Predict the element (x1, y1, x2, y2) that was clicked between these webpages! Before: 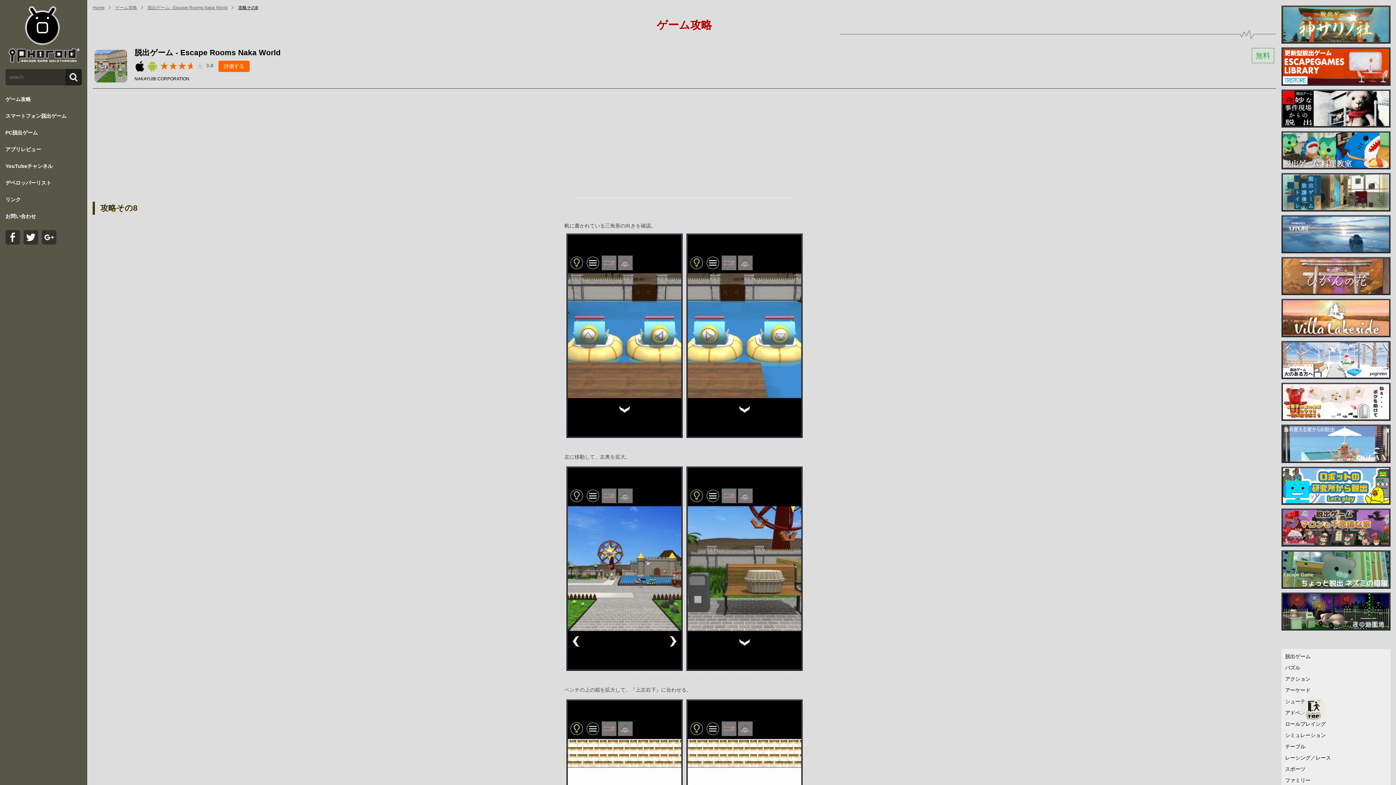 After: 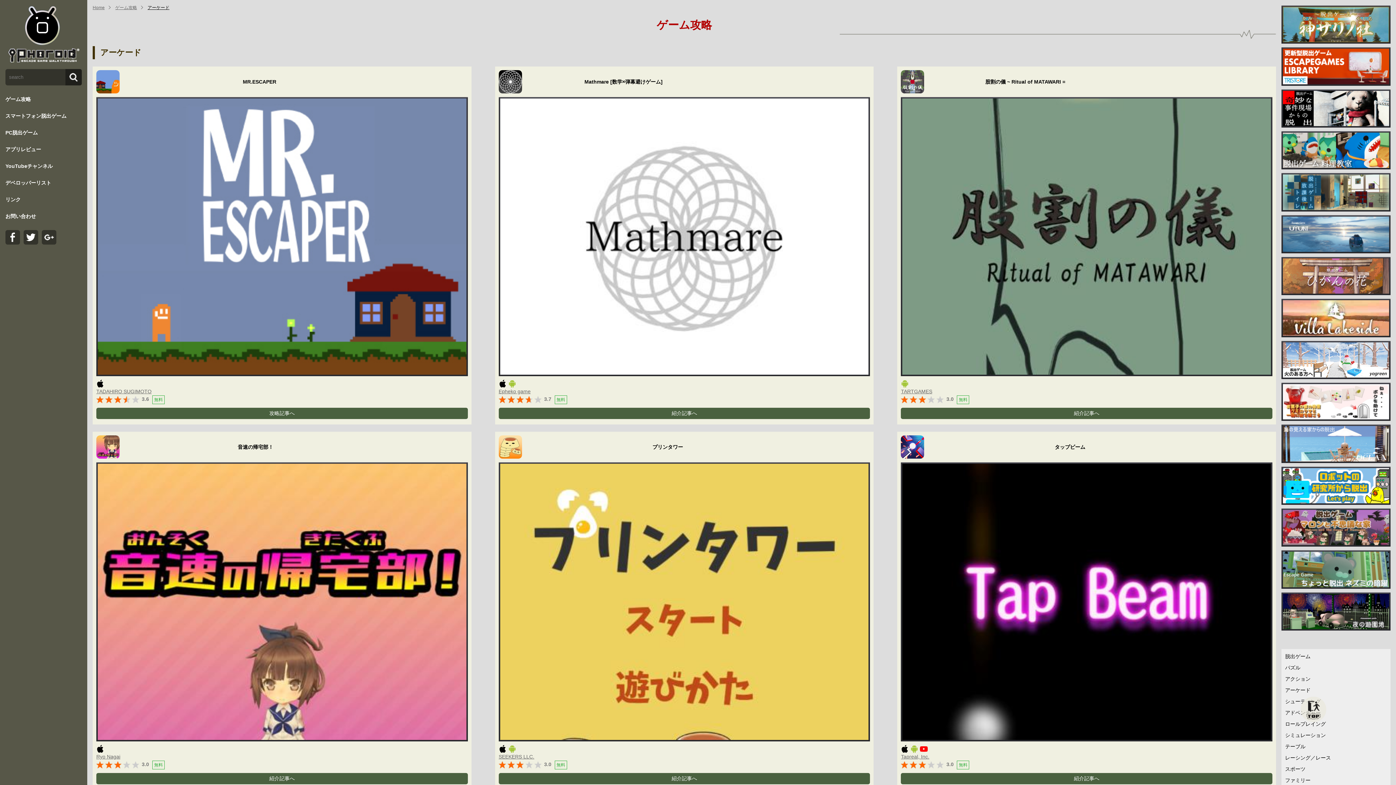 Action: label: アーケード bbox: (1285, 687, 1310, 693)